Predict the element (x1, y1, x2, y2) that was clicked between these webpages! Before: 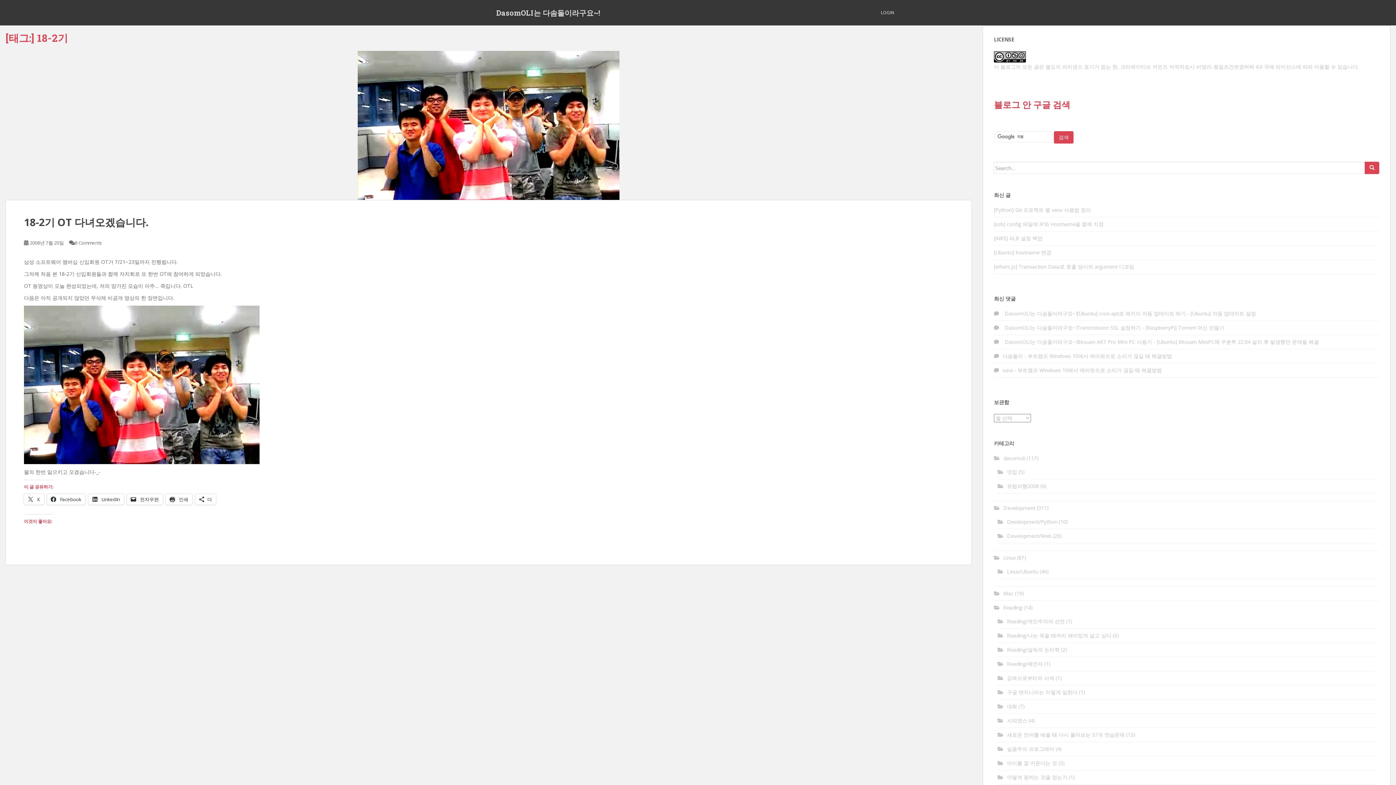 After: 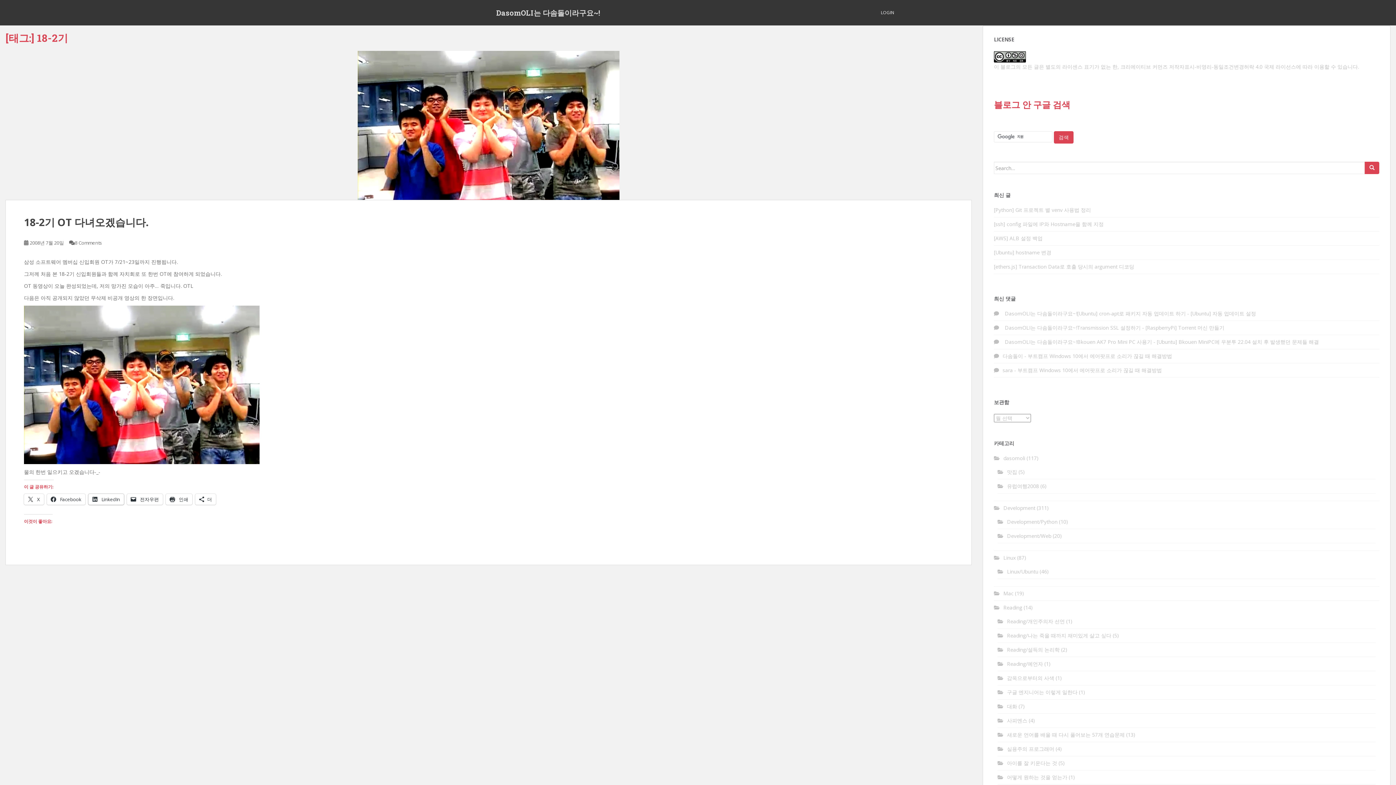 Action: label:  LinkedIn bbox: (88, 494, 124, 505)